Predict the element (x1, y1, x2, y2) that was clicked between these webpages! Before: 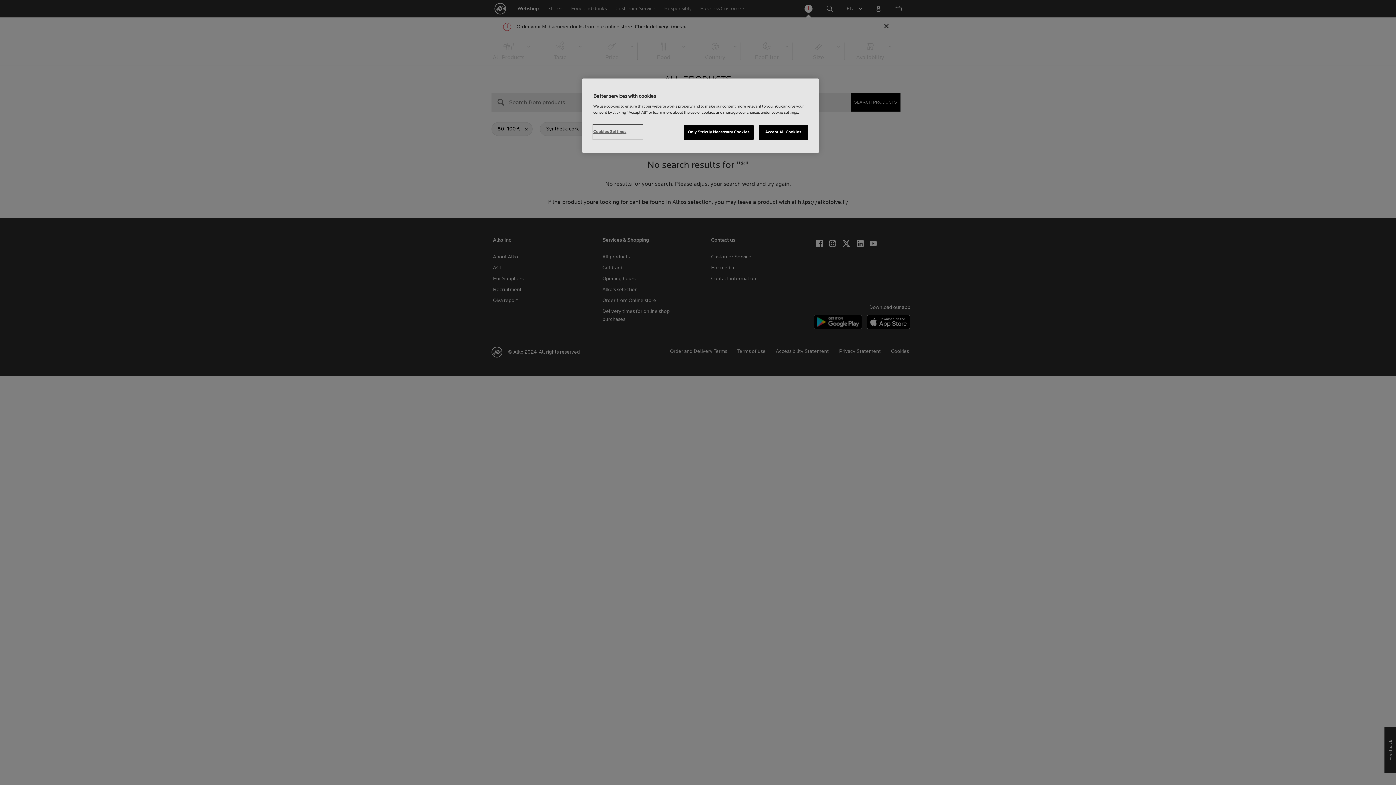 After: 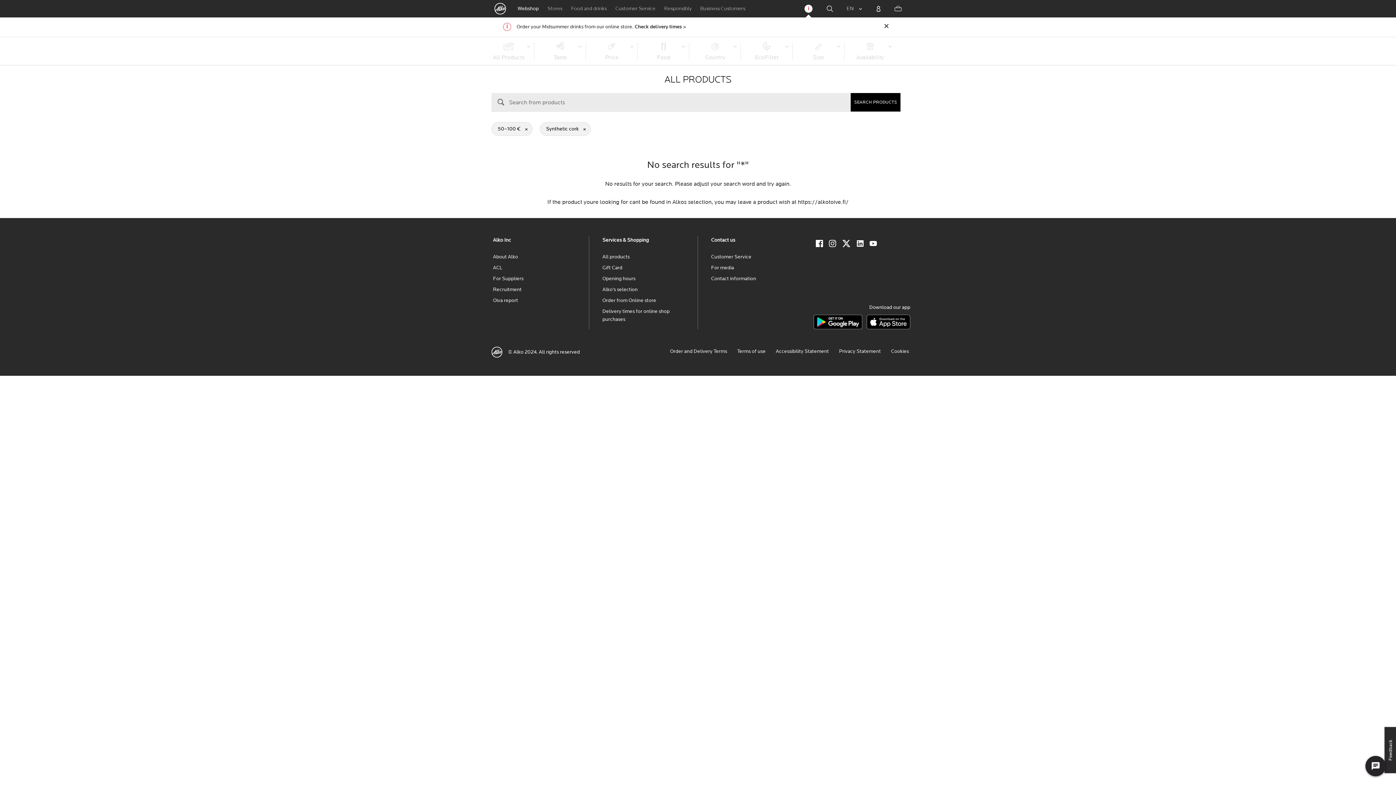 Action: bbox: (758, 125, 808, 140) label: Accept All Cookies